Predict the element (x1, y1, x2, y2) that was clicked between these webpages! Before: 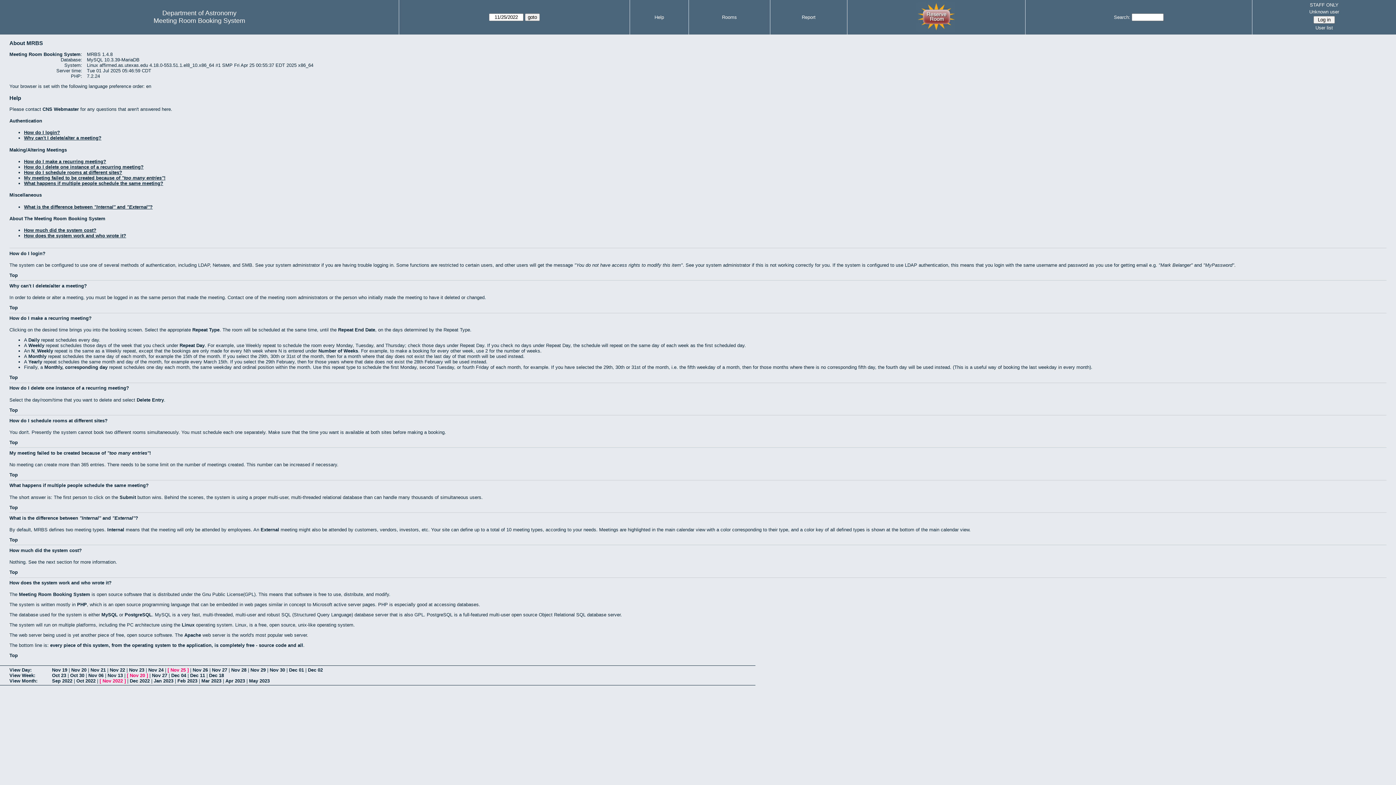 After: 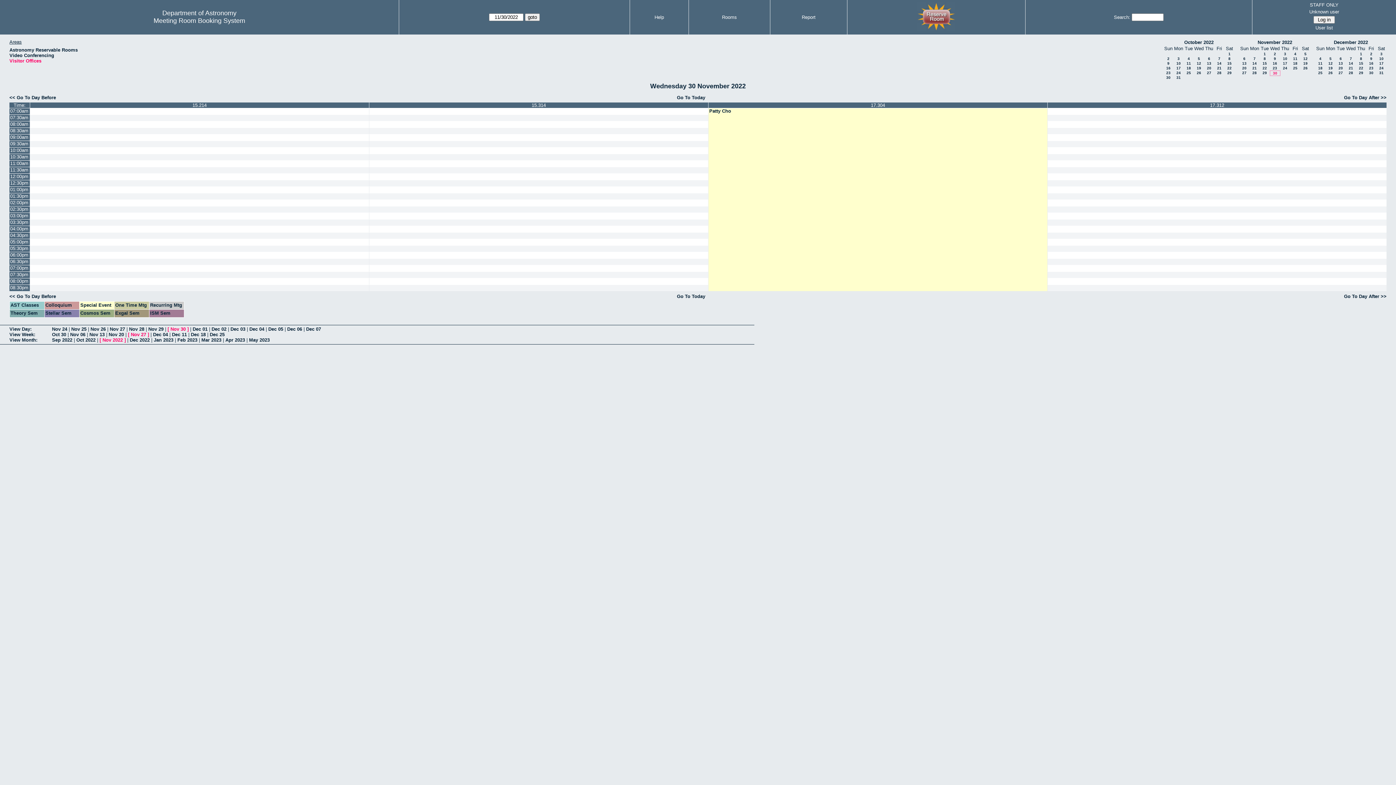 Action: label: Nov 30 bbox: (269, 667, 285, 673)